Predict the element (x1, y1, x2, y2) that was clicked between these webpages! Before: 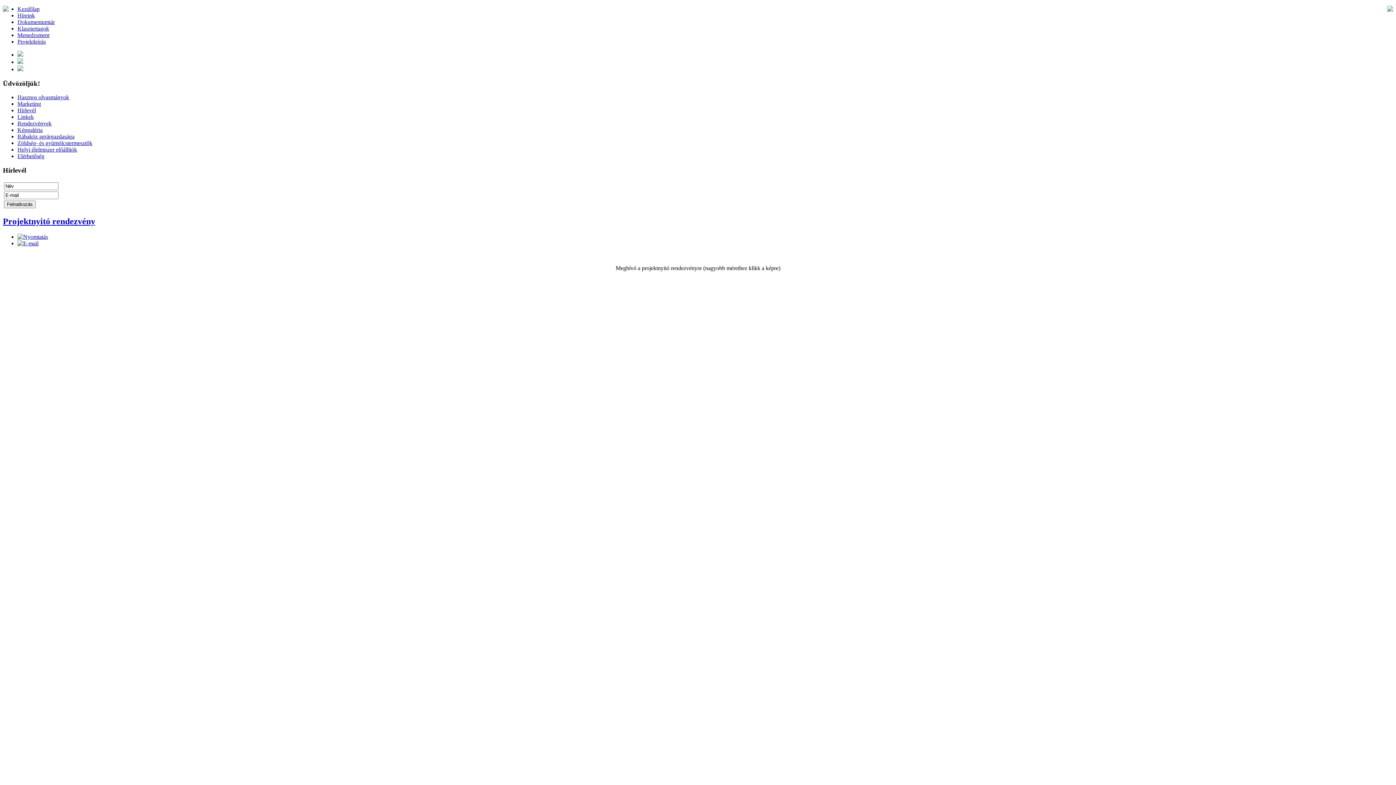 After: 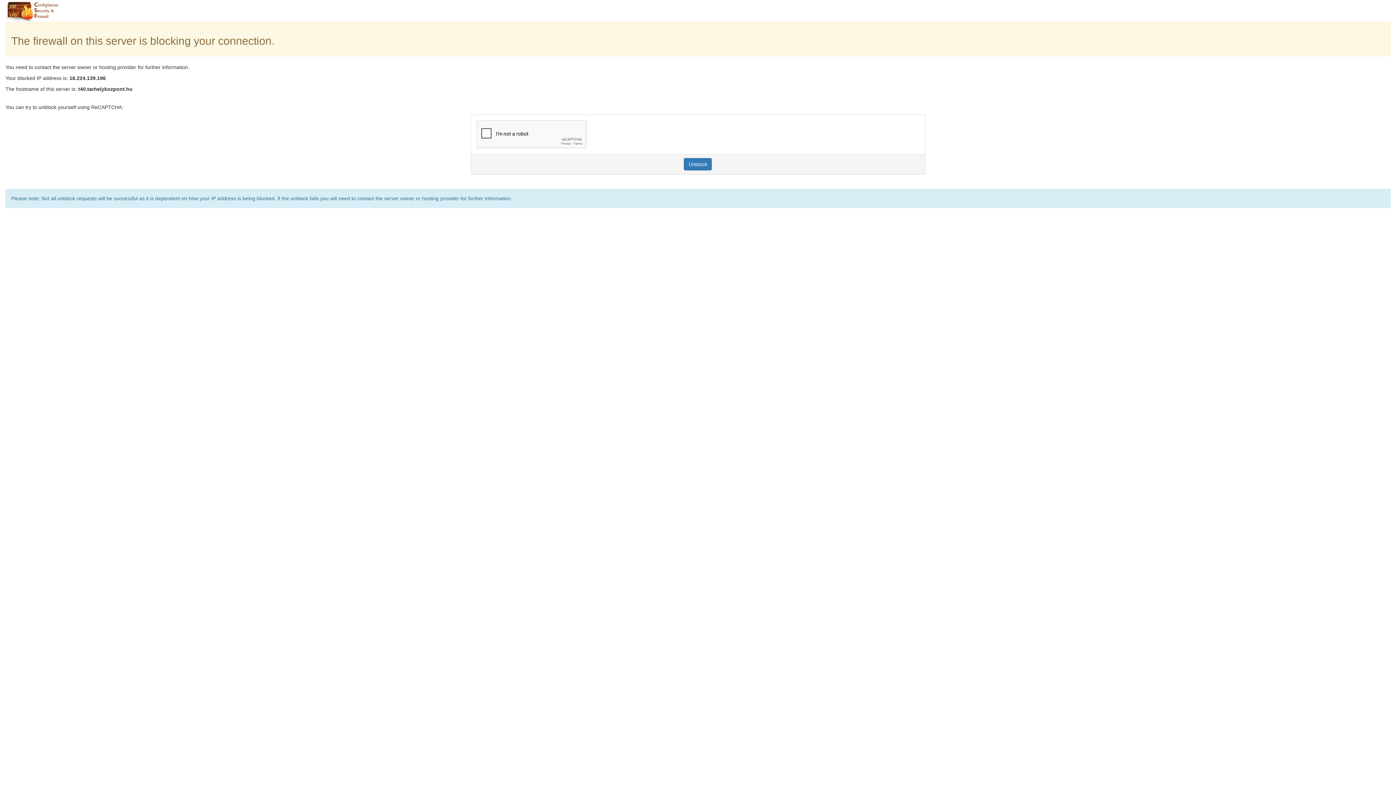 Action: label: Marketing bbox: (17, 100, 41, 107)